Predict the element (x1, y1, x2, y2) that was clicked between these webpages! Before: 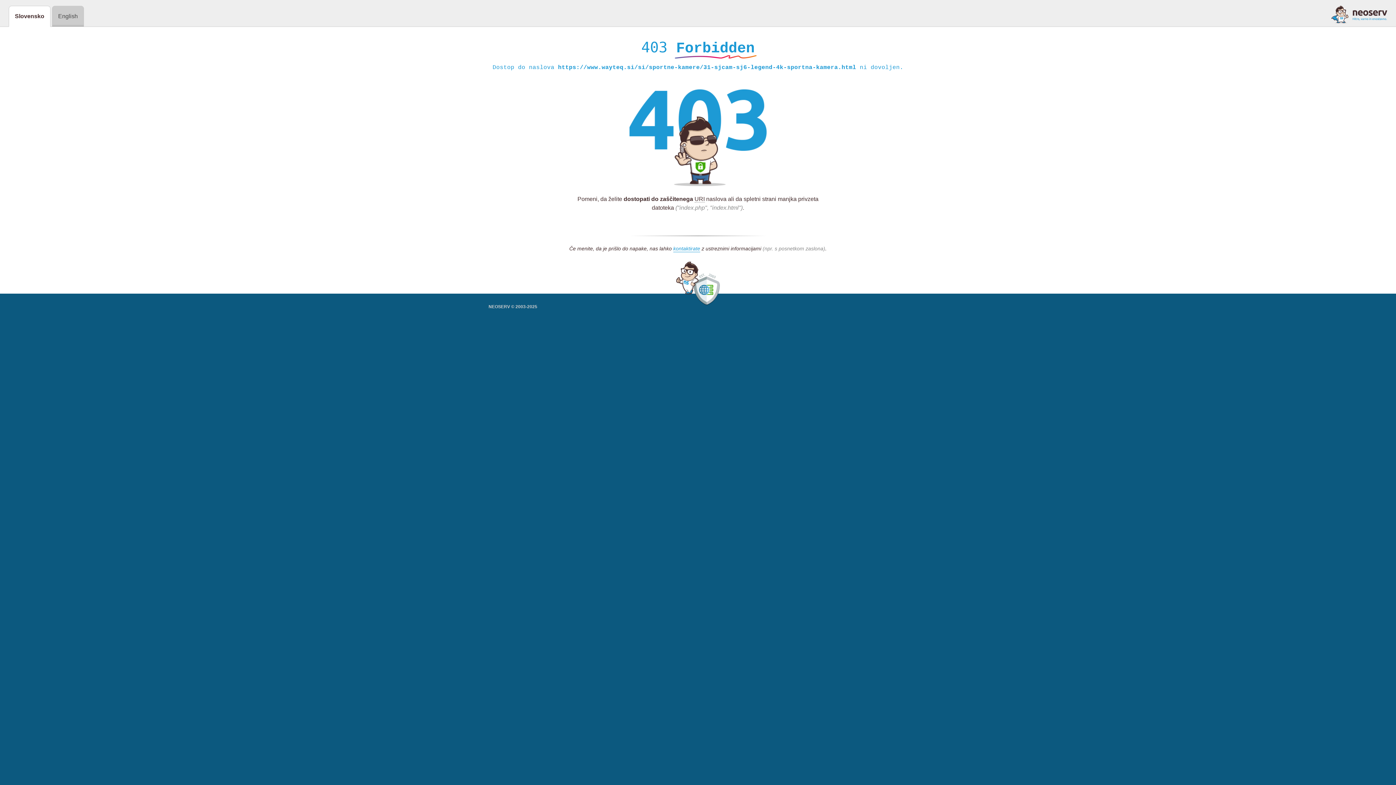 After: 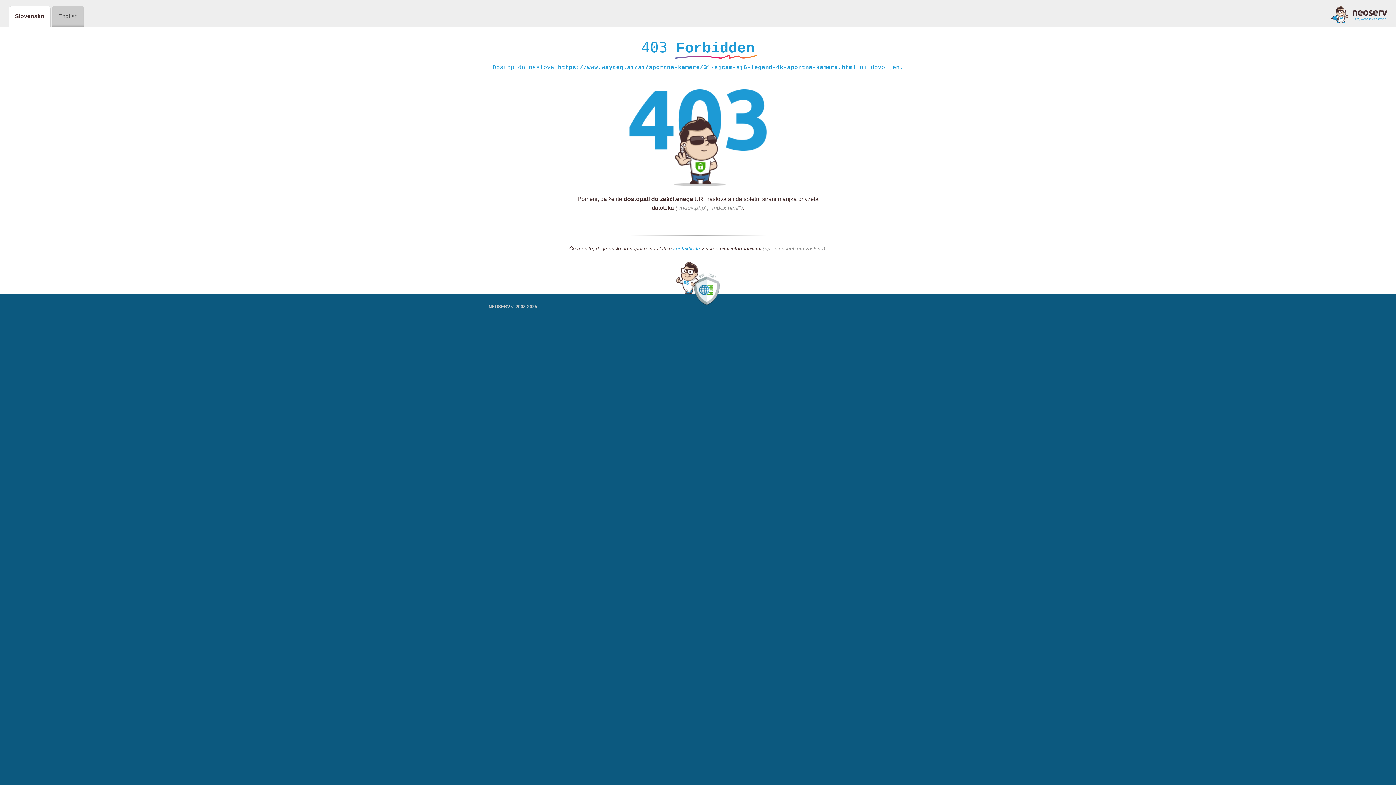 Action: label: kontaktirate bbox: (673, 245, 700, 252)